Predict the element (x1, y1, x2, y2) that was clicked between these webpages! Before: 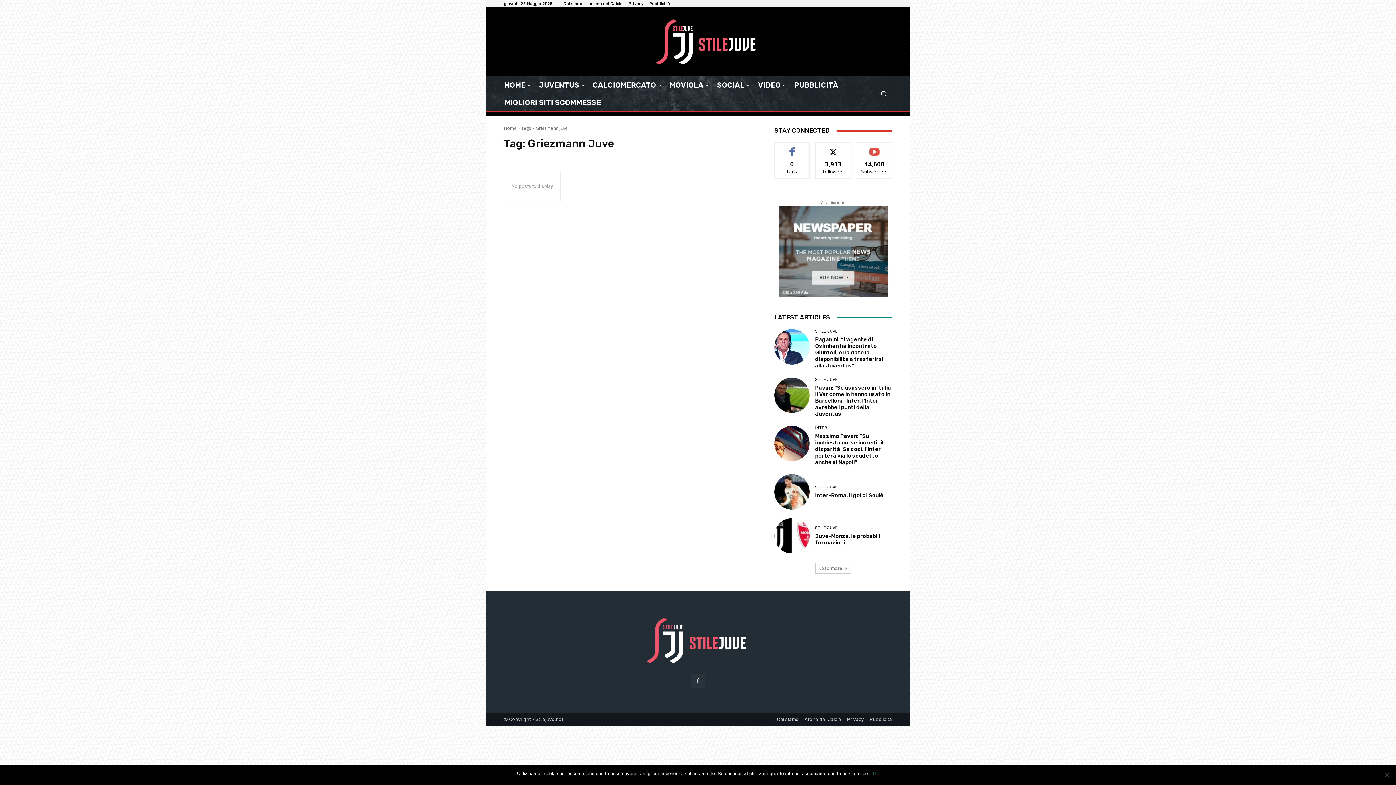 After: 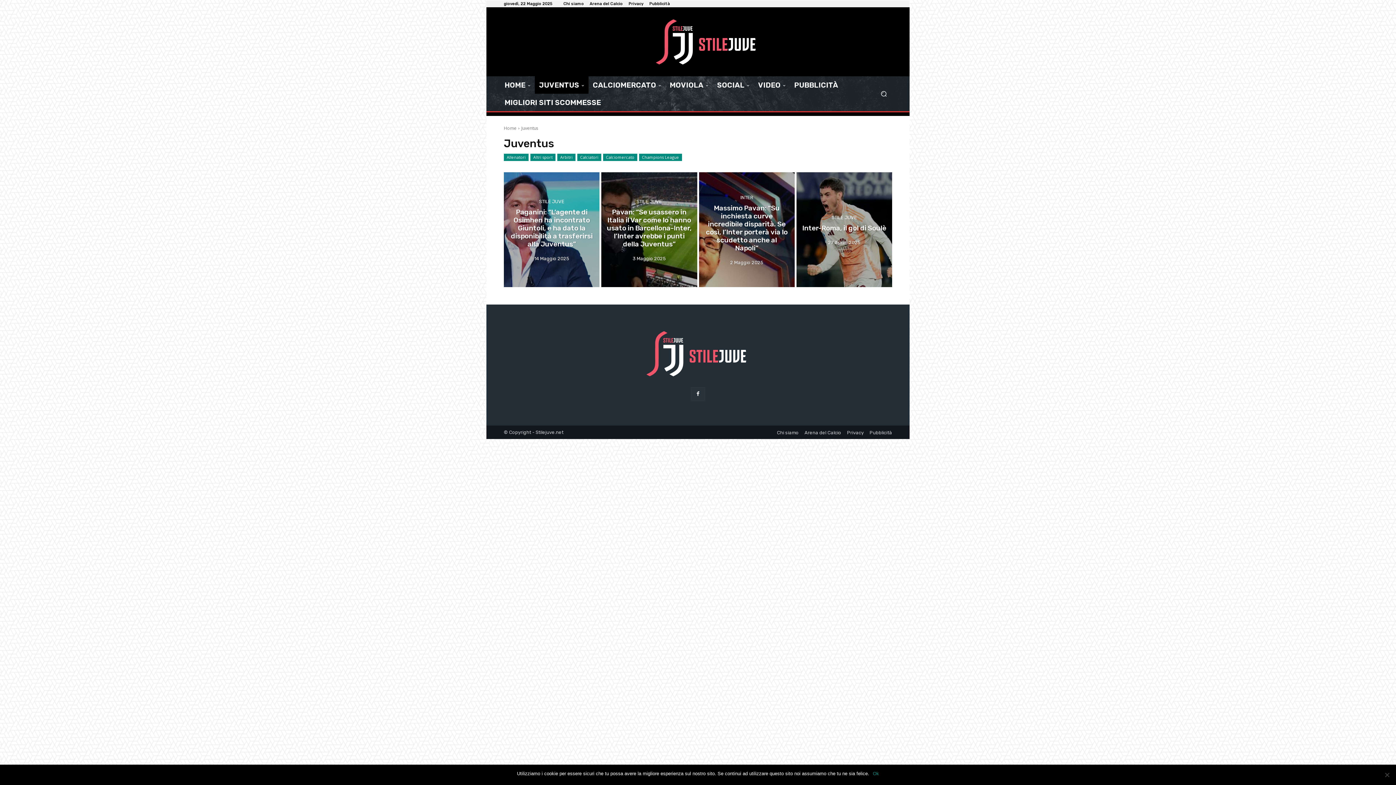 Action: label: JUVENTUS bbox: (534, 76, 588, 93)